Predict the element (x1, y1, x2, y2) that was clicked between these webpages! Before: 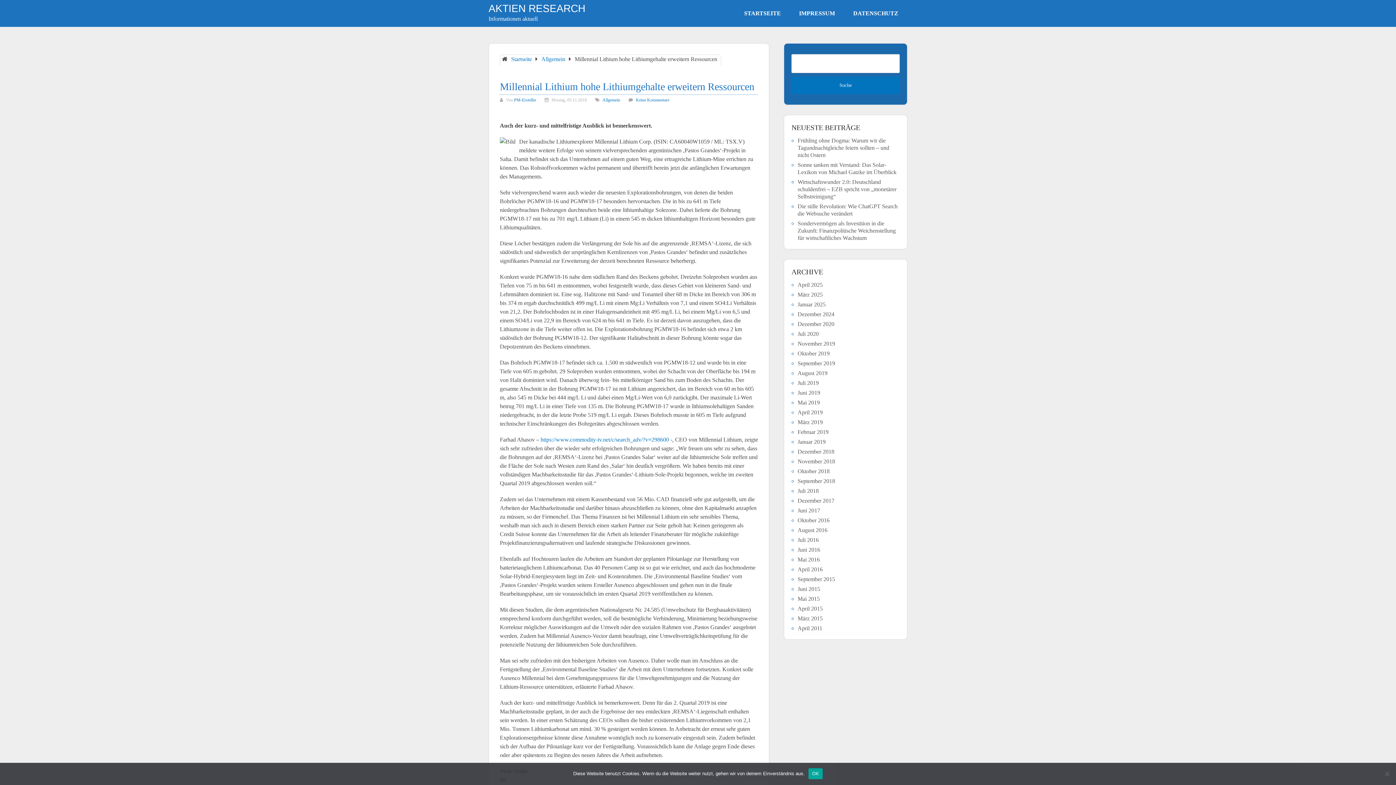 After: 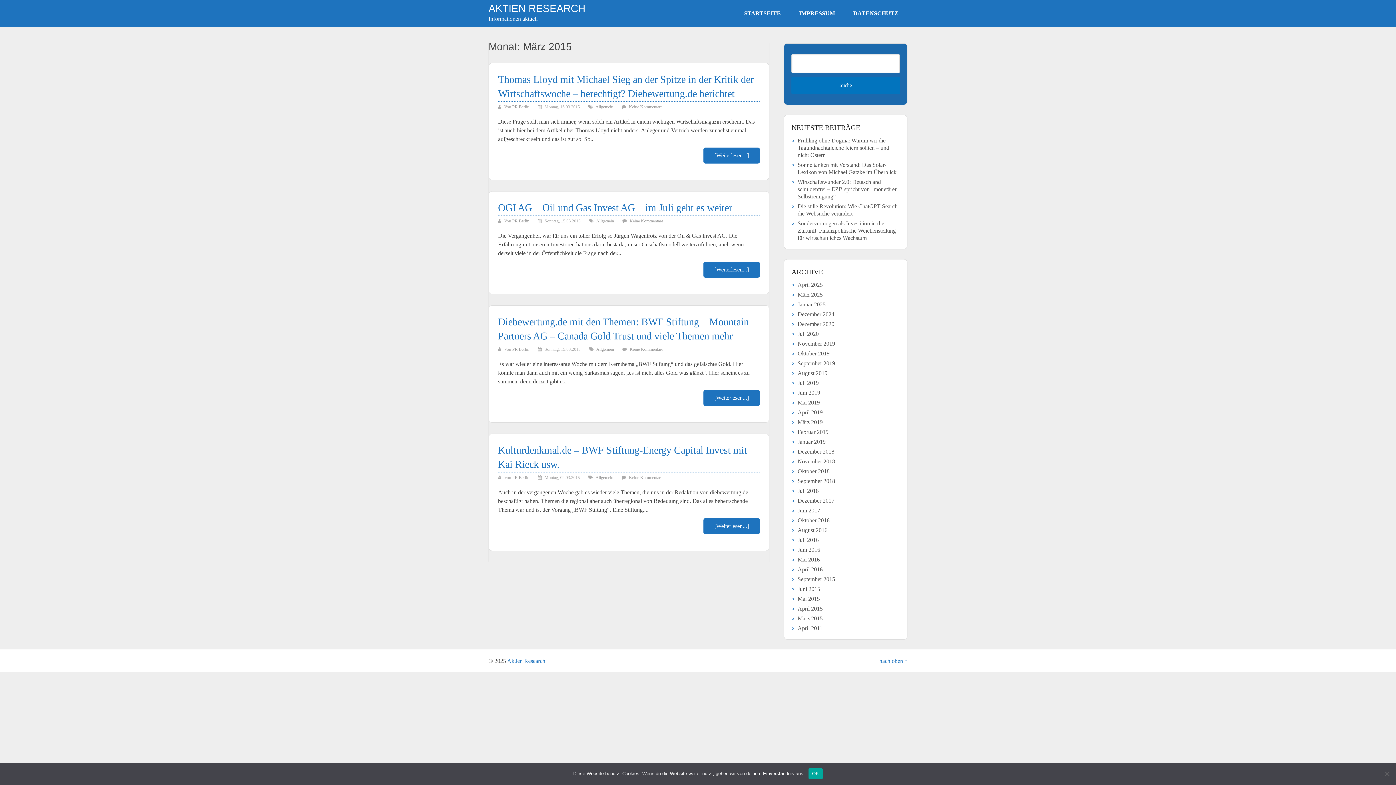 Action: bbox: (797, 615, 822, 621) label: März 2015